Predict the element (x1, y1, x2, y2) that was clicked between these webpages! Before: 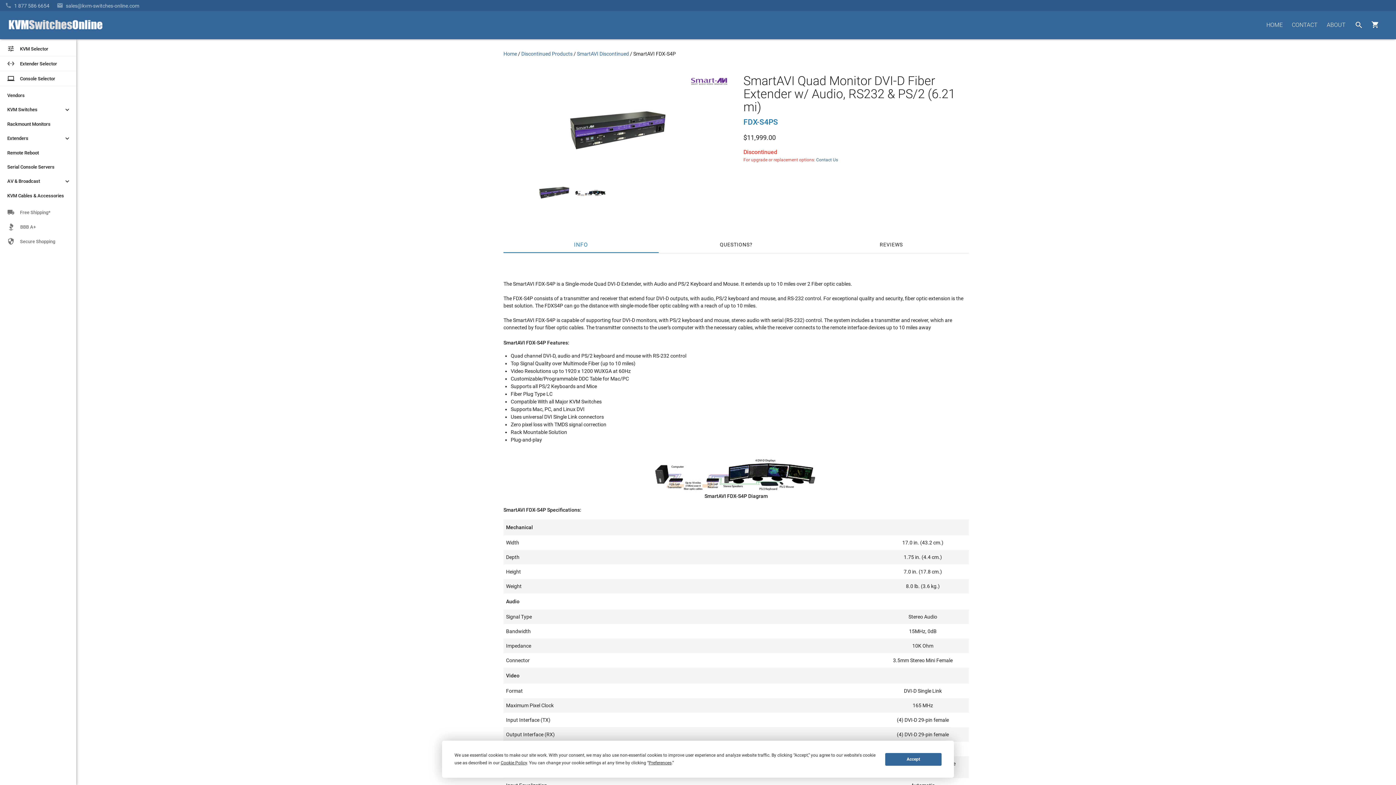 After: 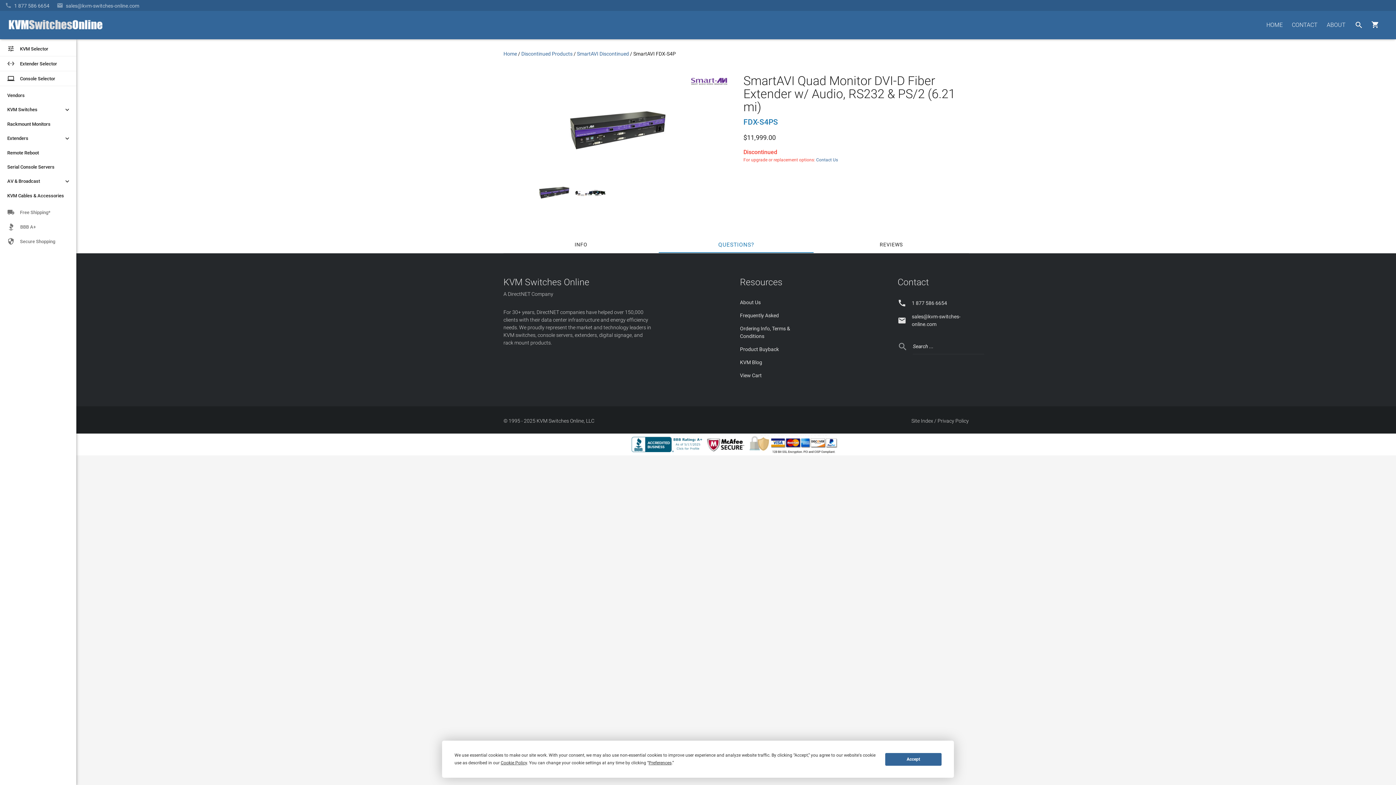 Action: label: QUESTIONS bbox: (658, 236, 813, 253)